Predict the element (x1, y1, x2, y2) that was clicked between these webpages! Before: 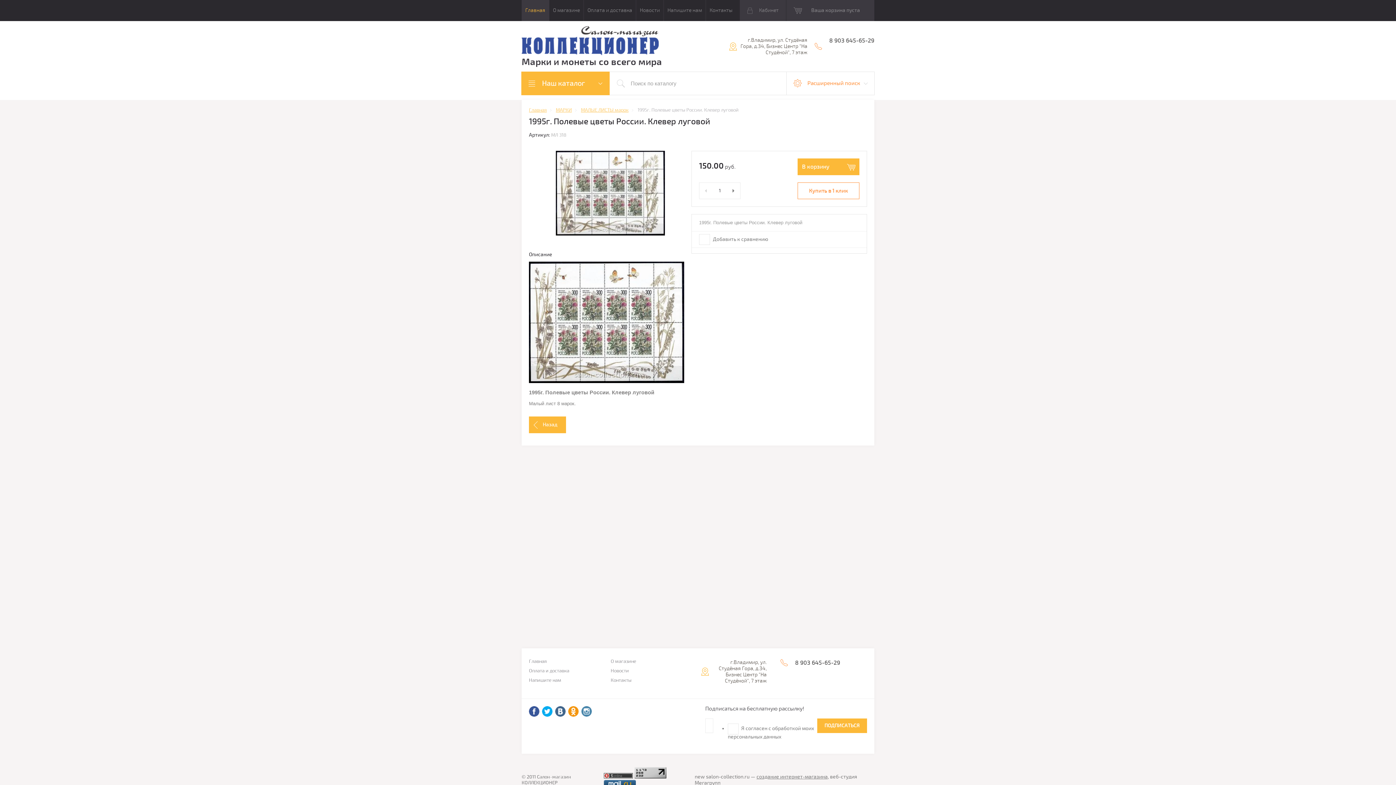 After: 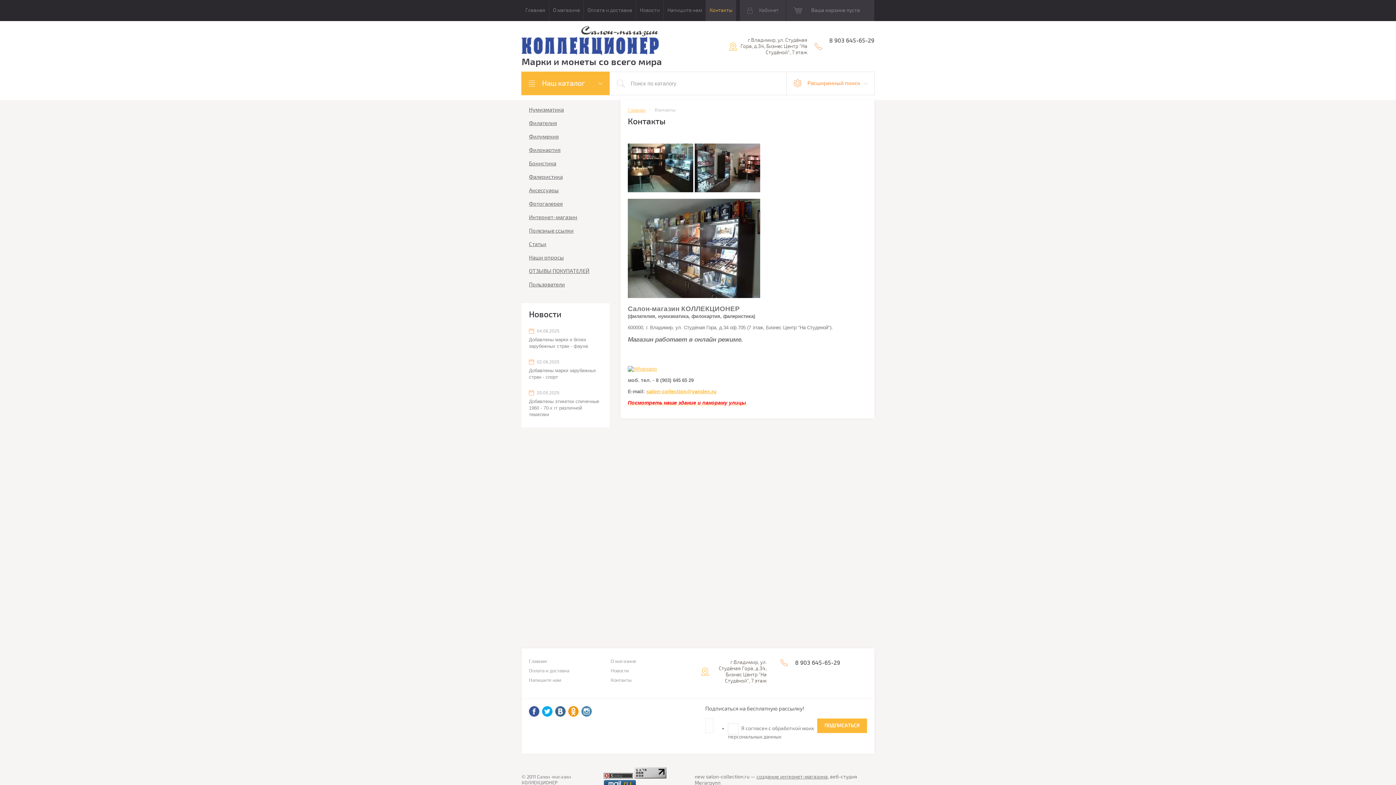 Action: bbox: (610, 678, 642, 683) label: Контакты